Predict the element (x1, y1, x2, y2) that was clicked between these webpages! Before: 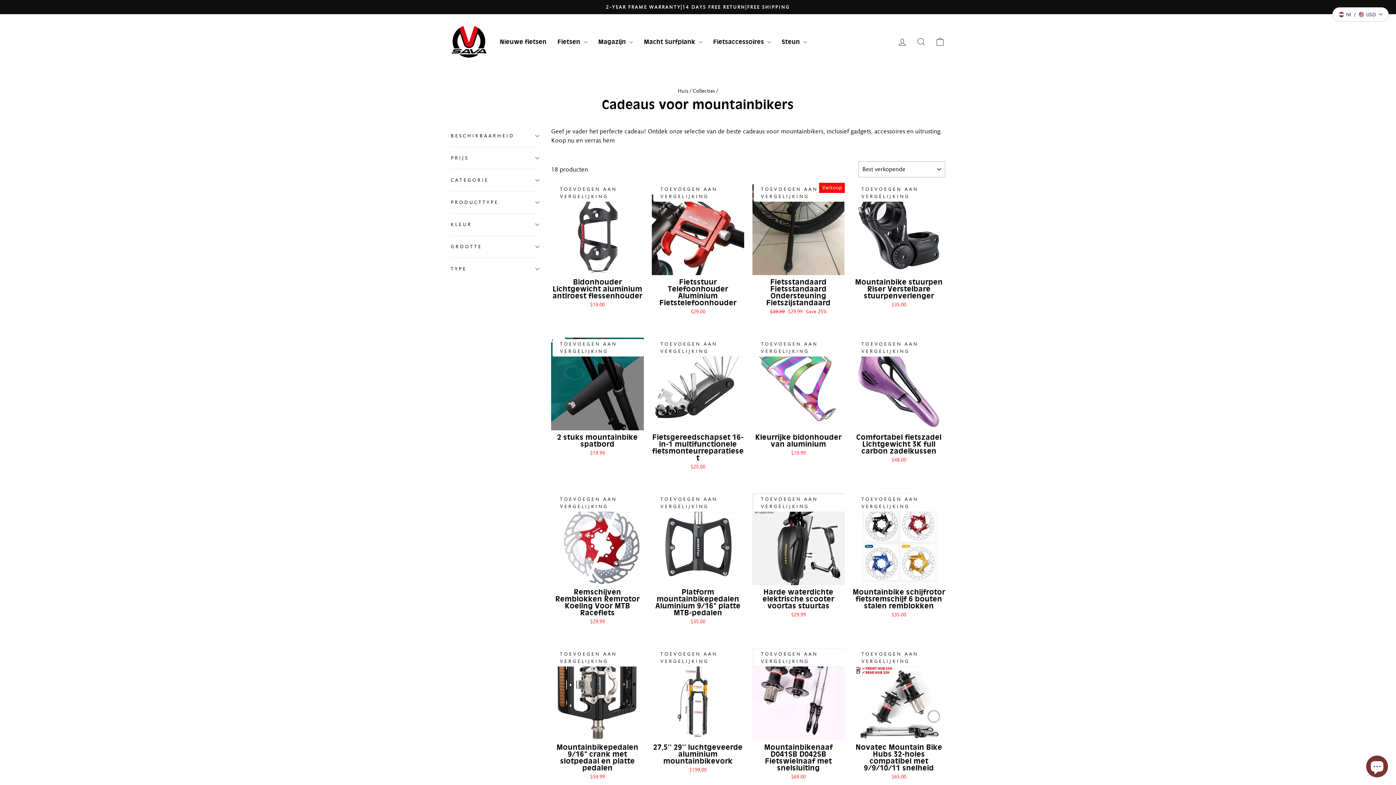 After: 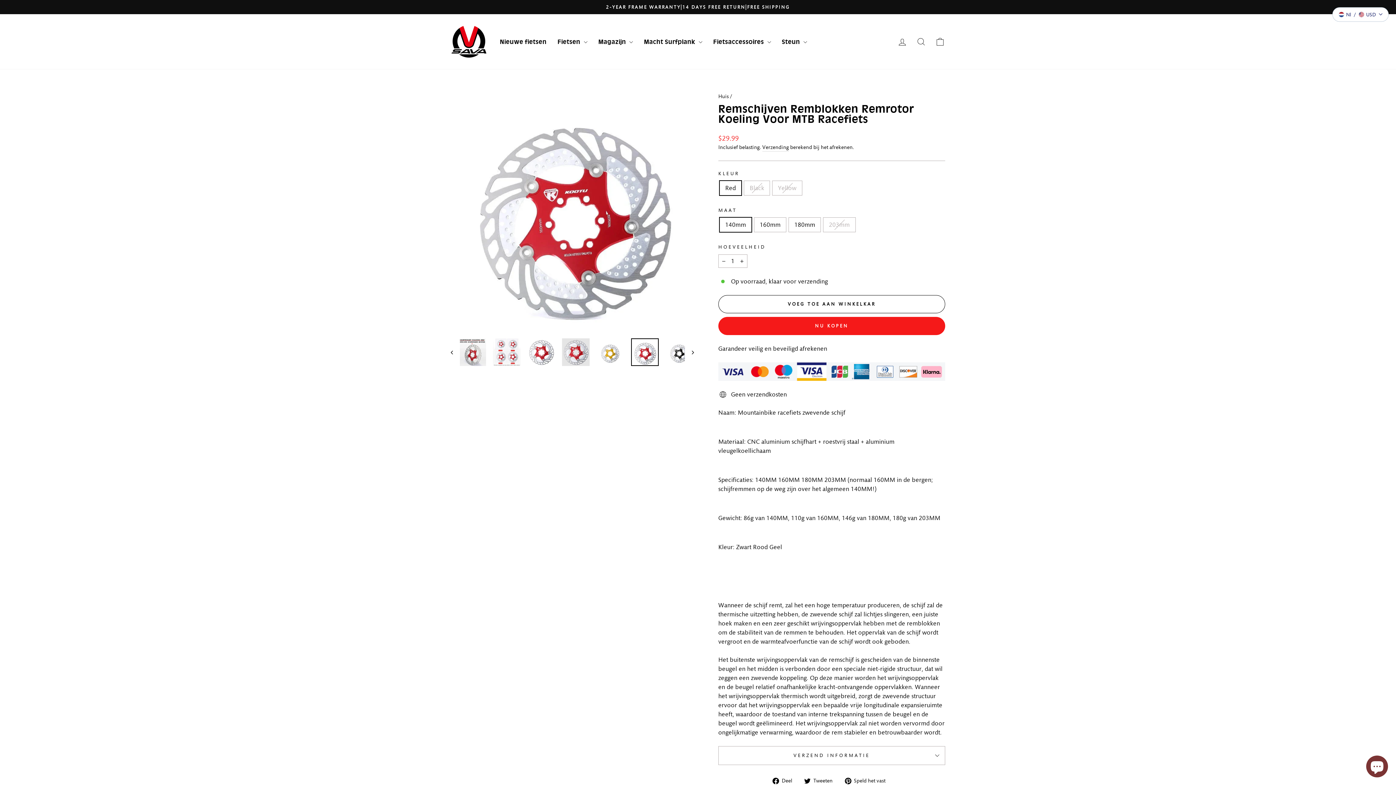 Action: bbox: (551, 493, 643, 585)